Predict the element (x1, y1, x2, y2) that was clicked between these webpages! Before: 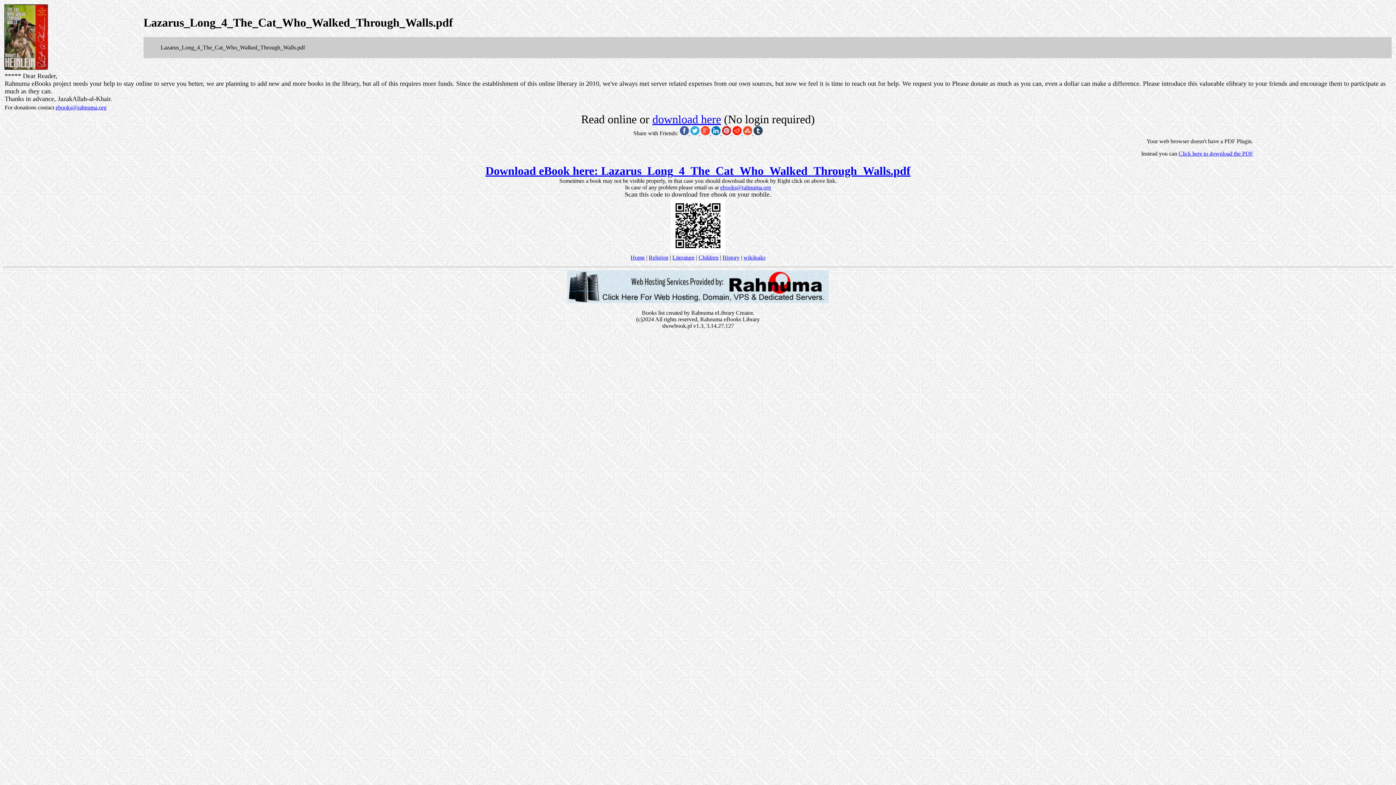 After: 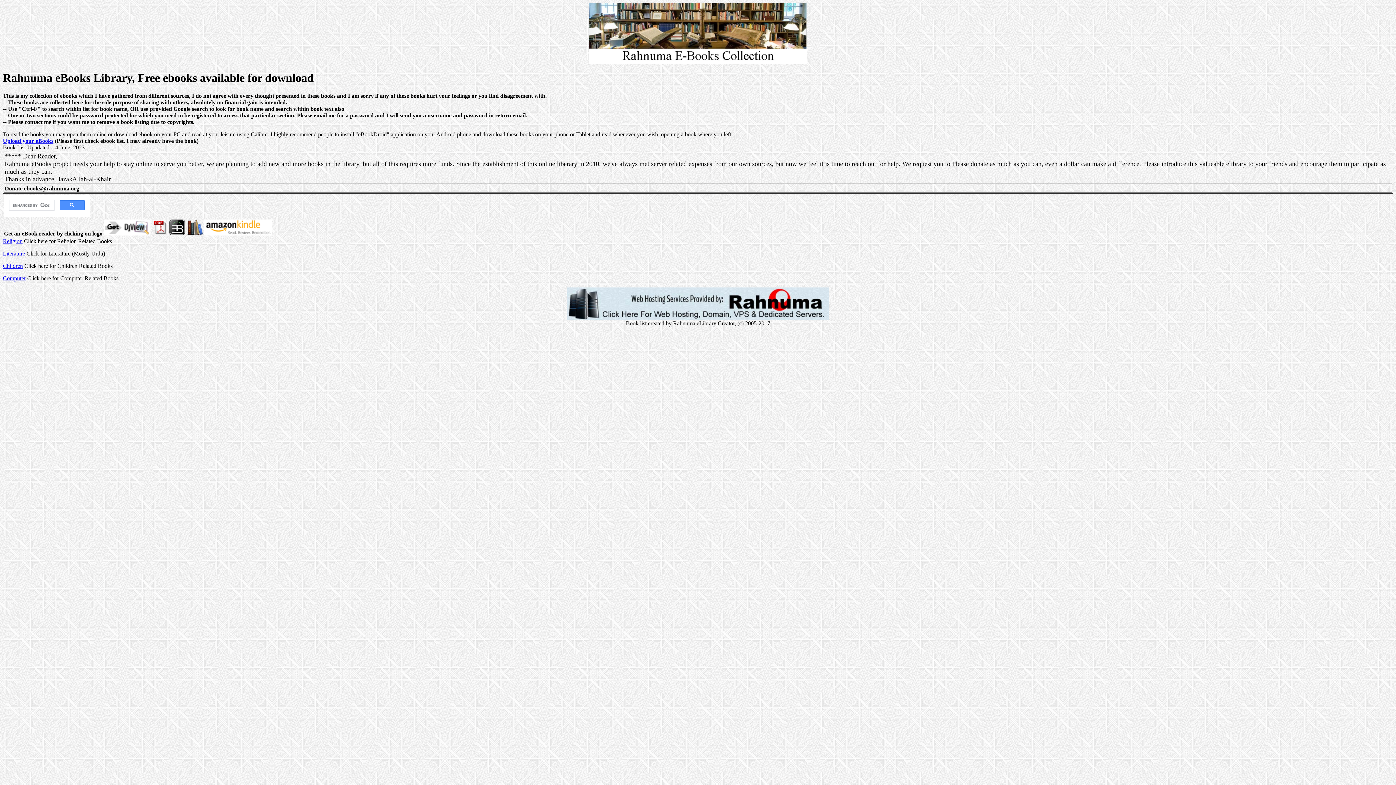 Action: bbox: (630, 254, 644, 260) label: Home